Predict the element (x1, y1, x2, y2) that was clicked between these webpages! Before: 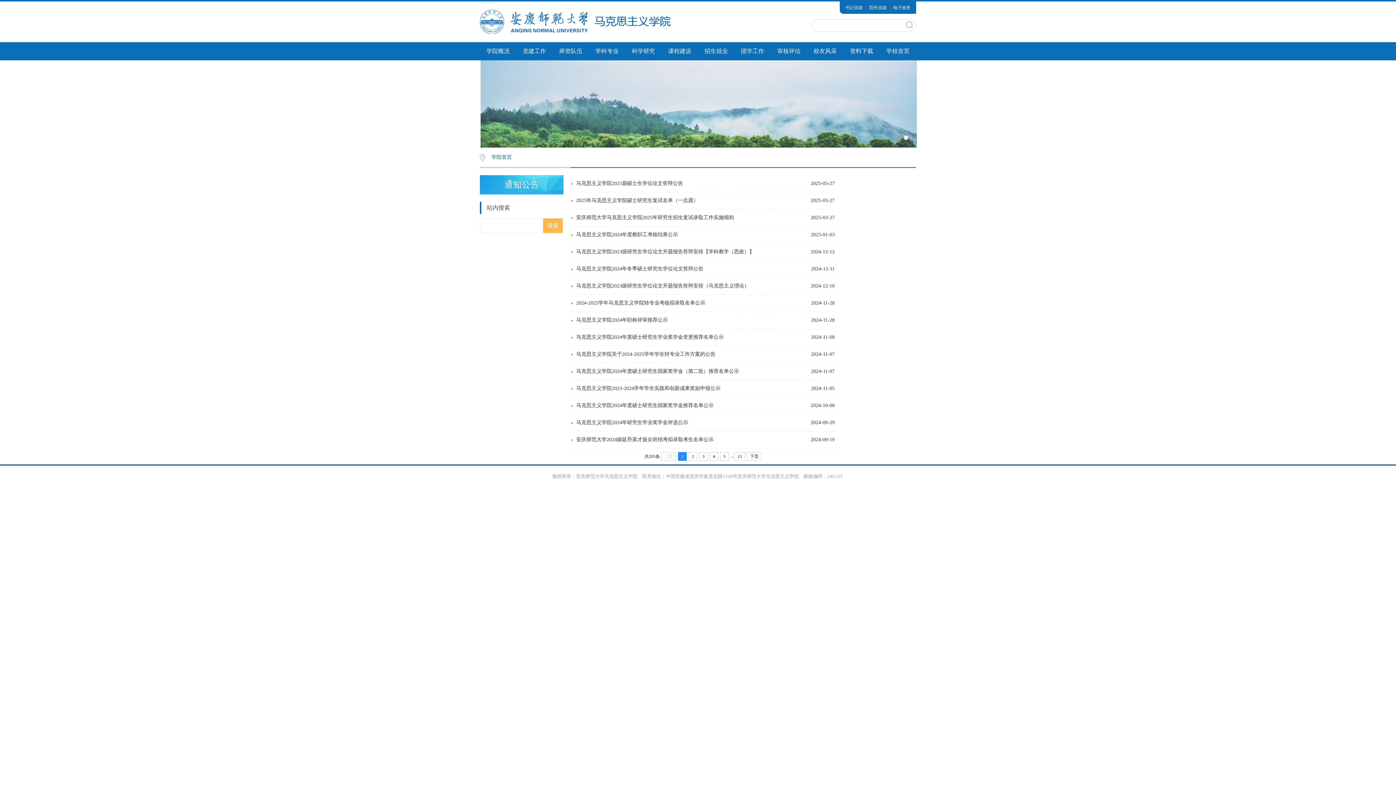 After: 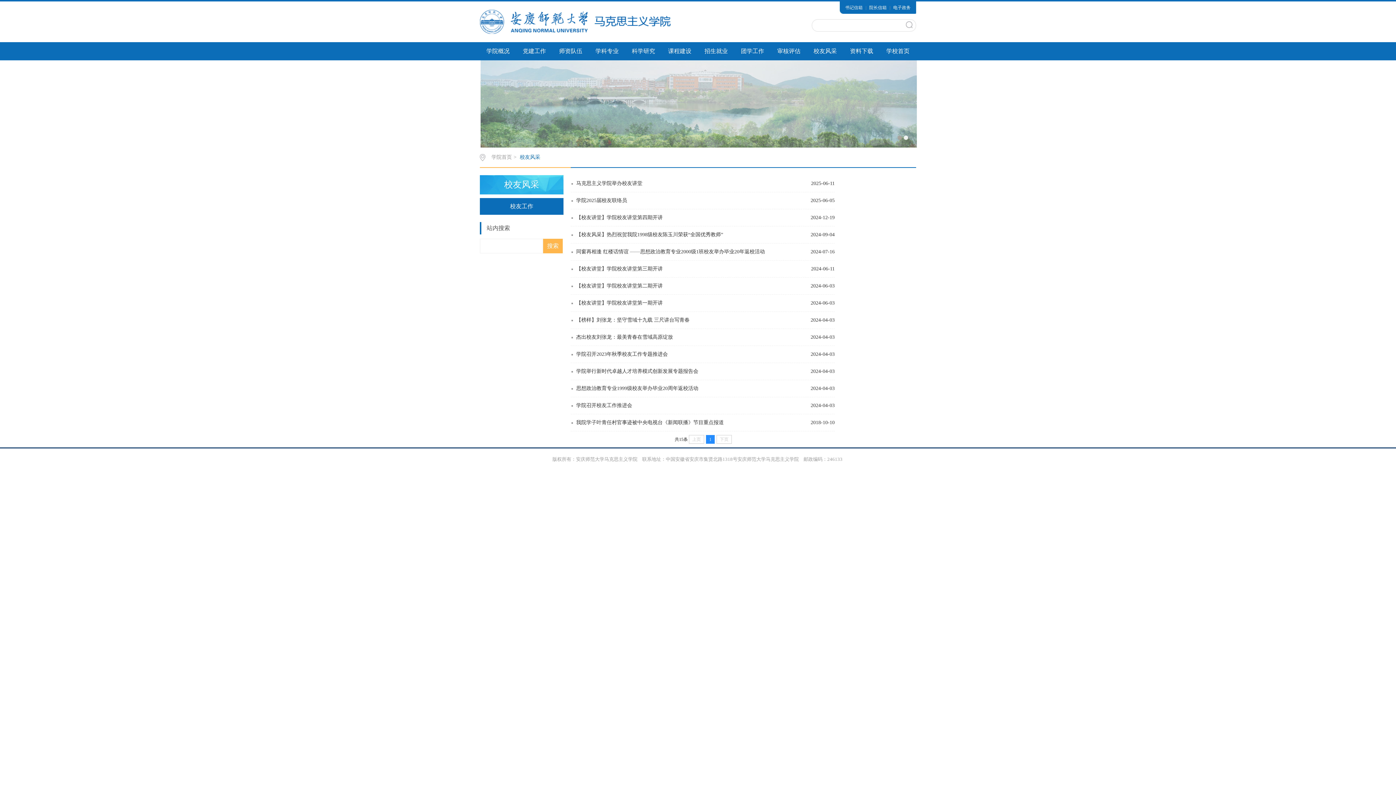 Action: label: 校友风采 bbox: (807, 42, 843, 60)